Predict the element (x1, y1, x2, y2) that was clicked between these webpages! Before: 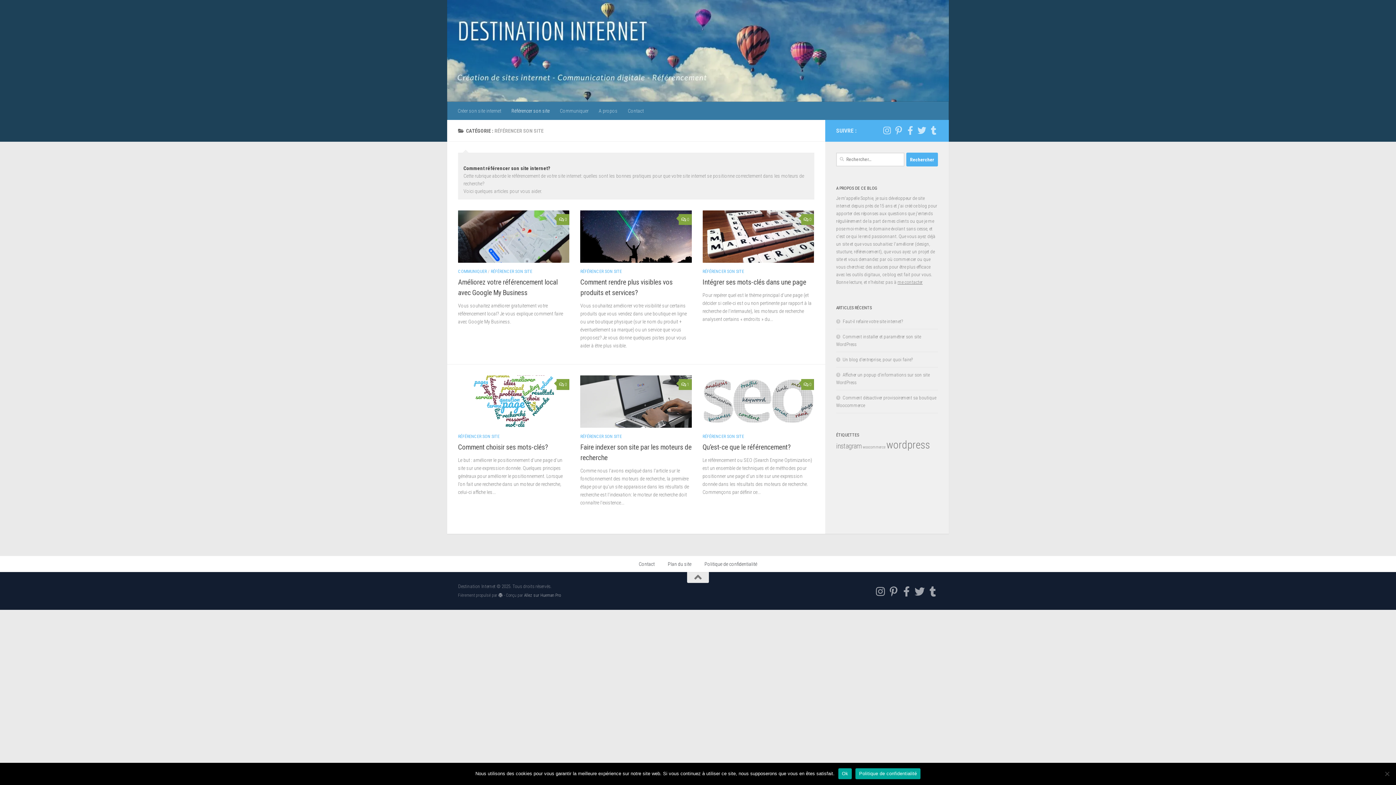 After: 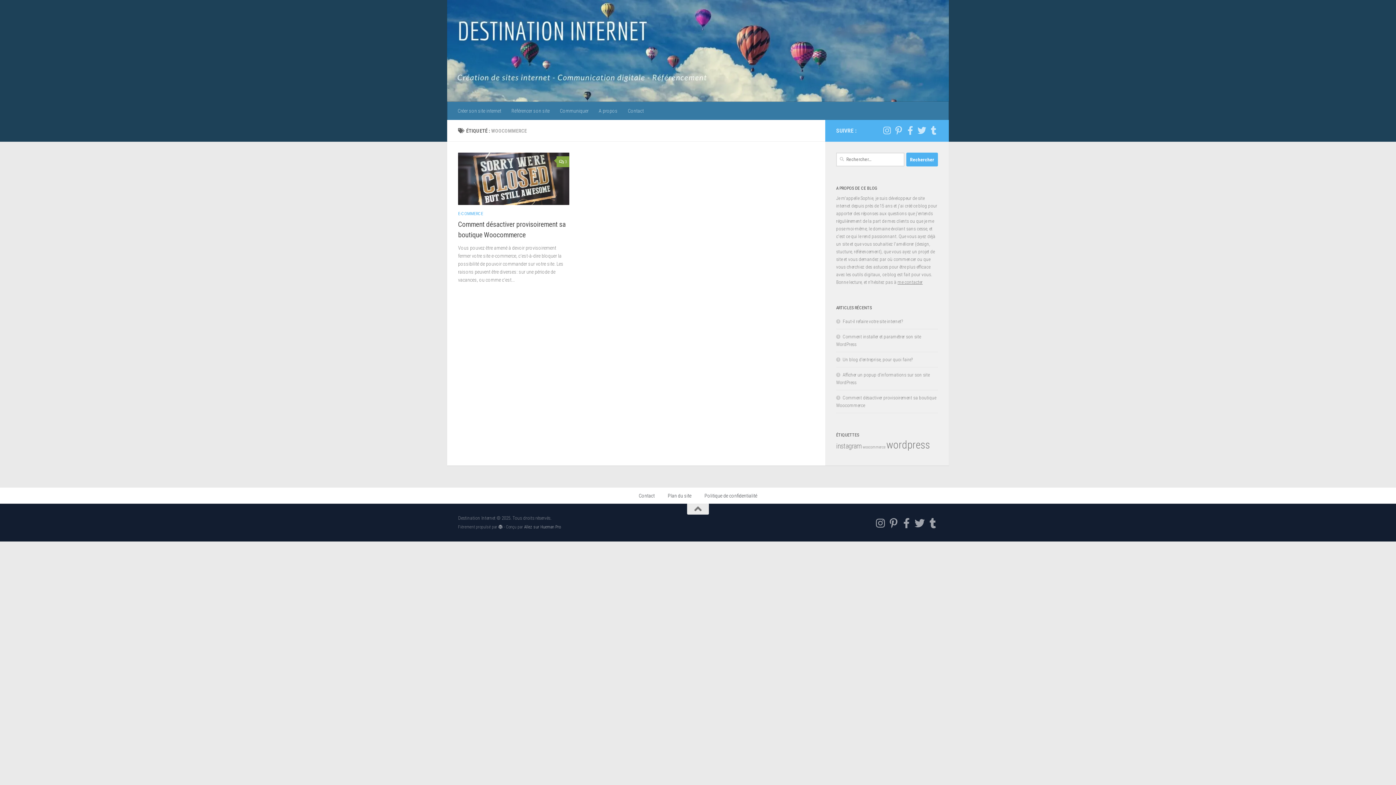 Action: bbox: (862, 445, 885, 449) label: woocommerce (1 élément)